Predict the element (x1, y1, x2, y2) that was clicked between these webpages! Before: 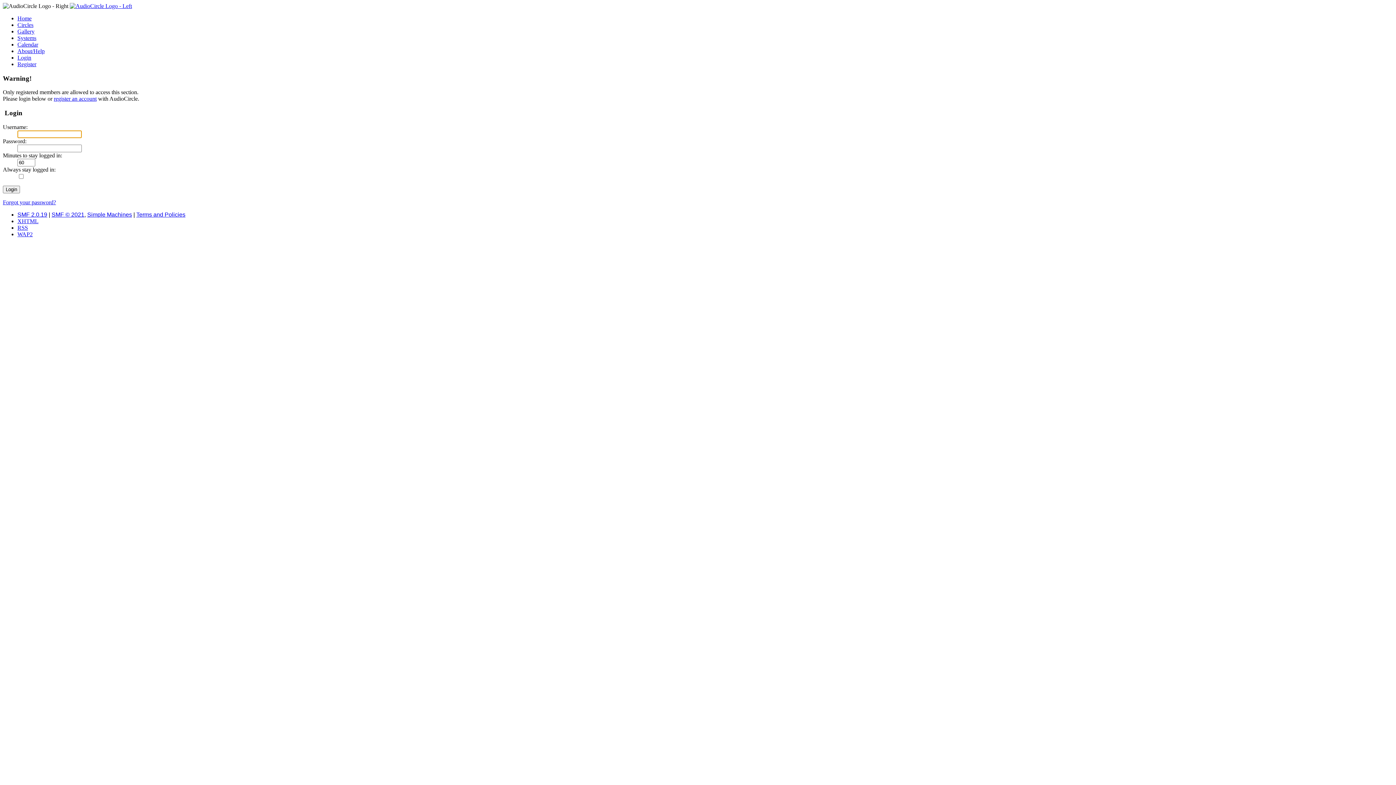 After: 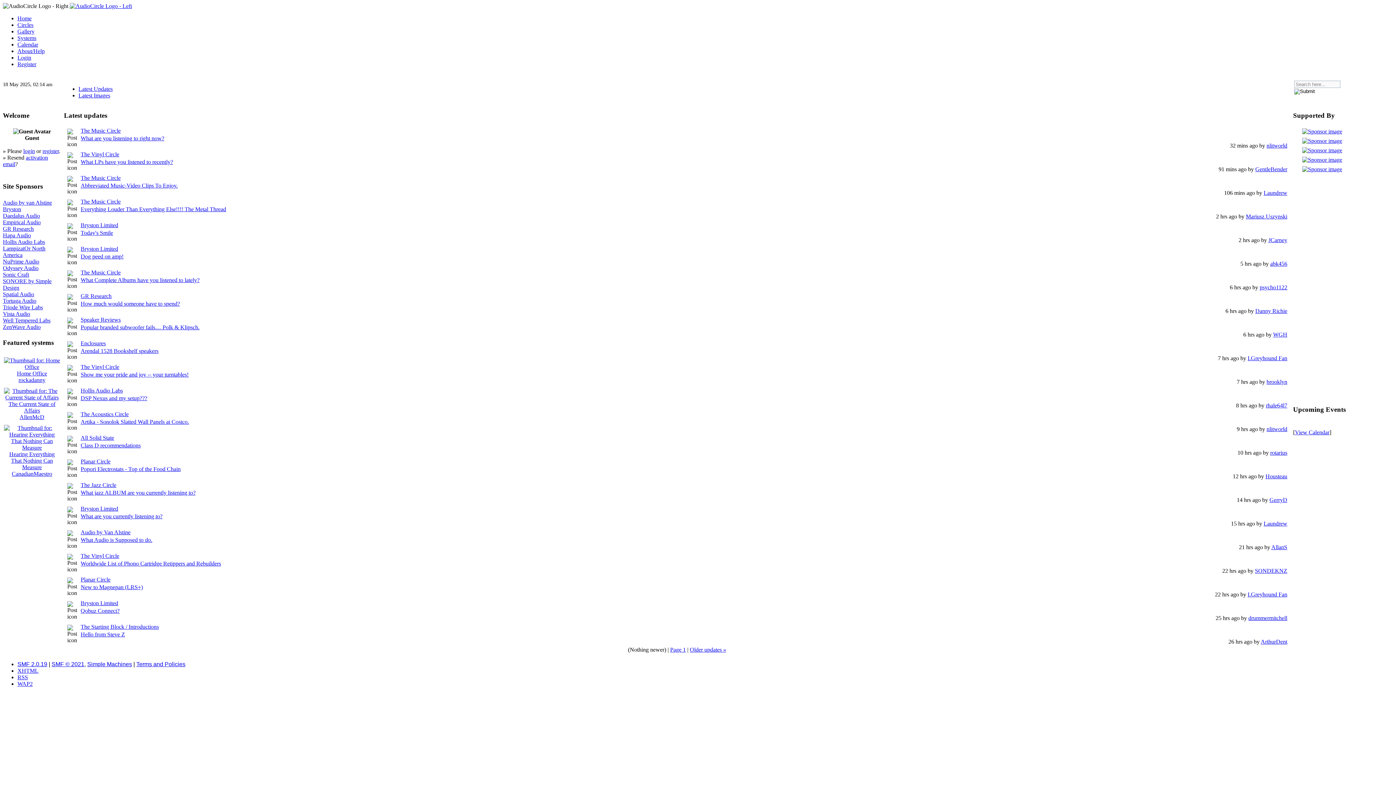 Action: label: Home bbox: (17, 15, 31, 21)